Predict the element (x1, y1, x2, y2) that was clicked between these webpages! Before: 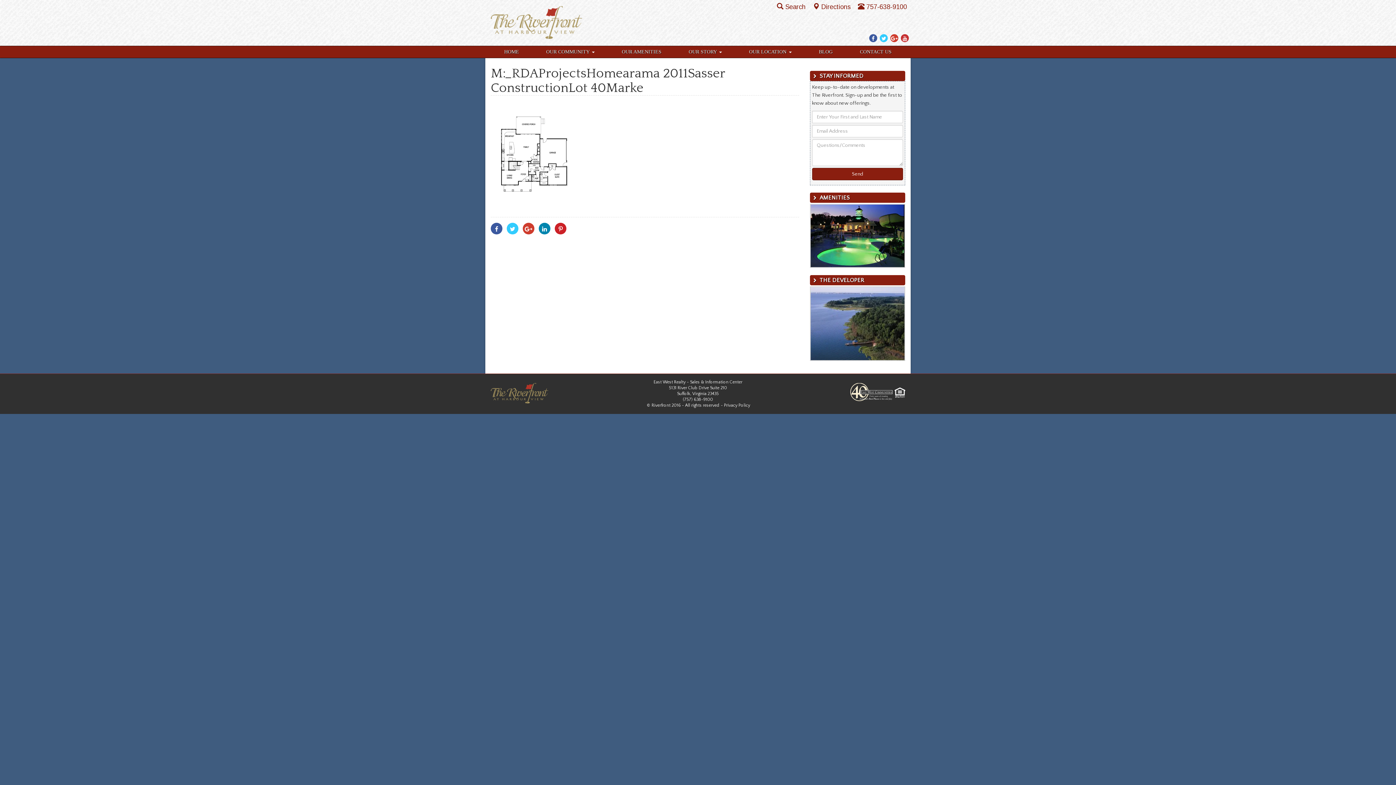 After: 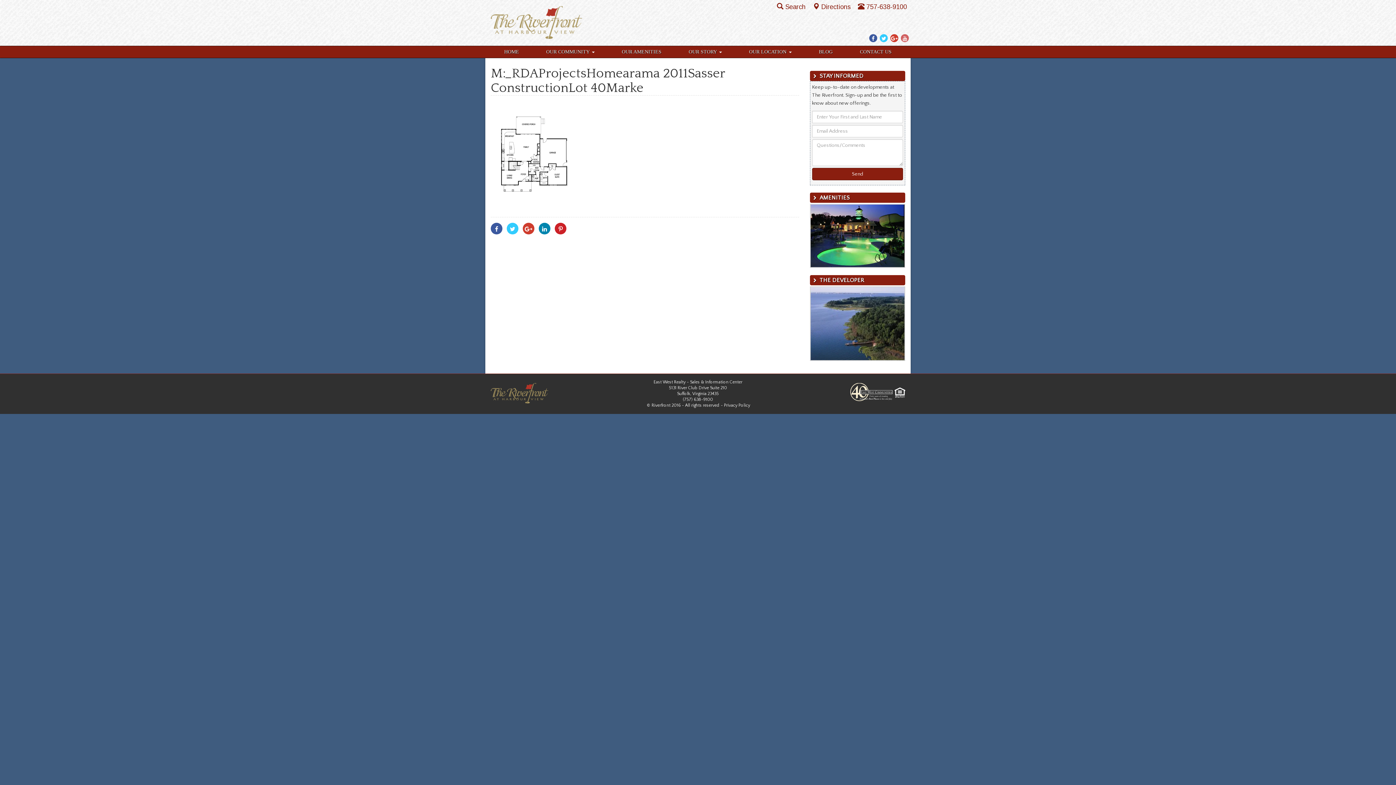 Action: label: YouTube bbox: (901, 34, 909, 41)